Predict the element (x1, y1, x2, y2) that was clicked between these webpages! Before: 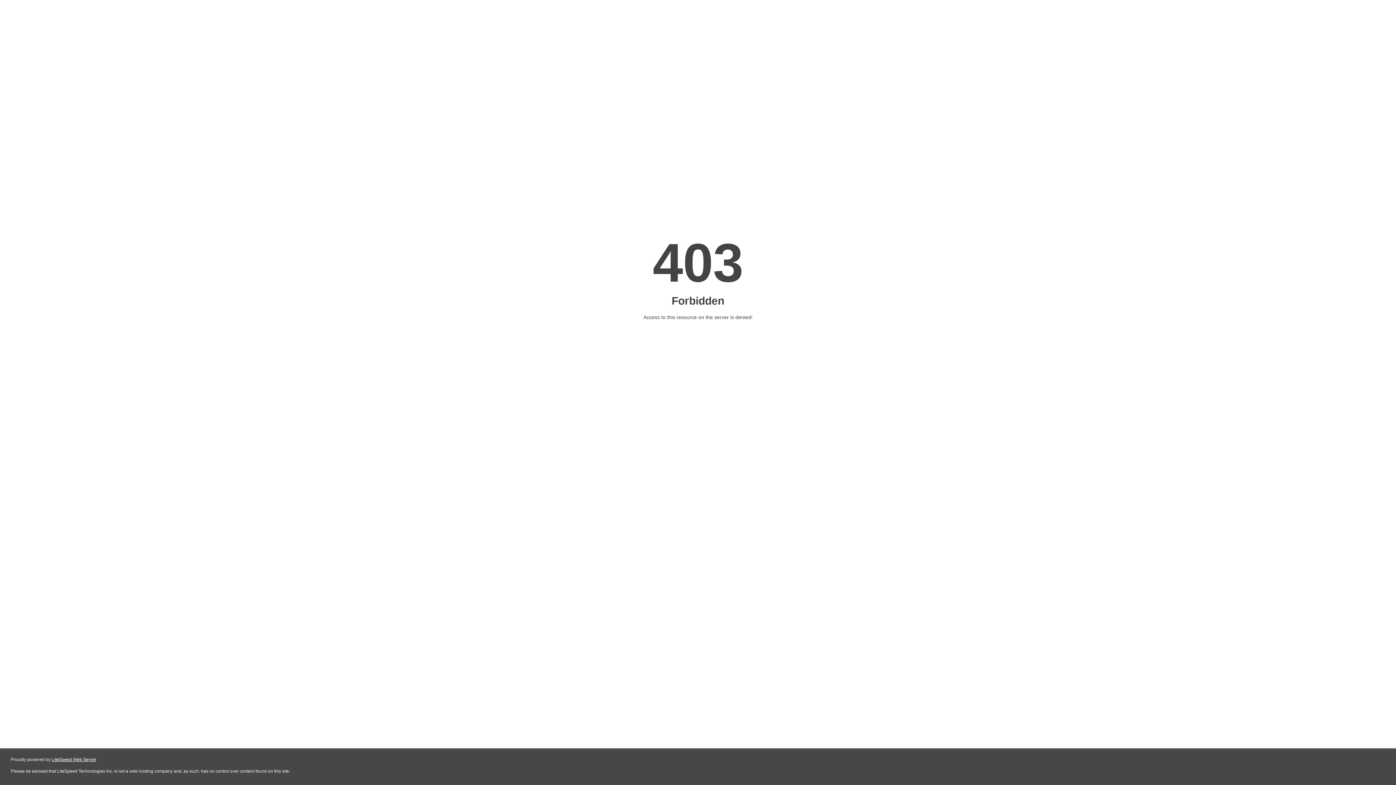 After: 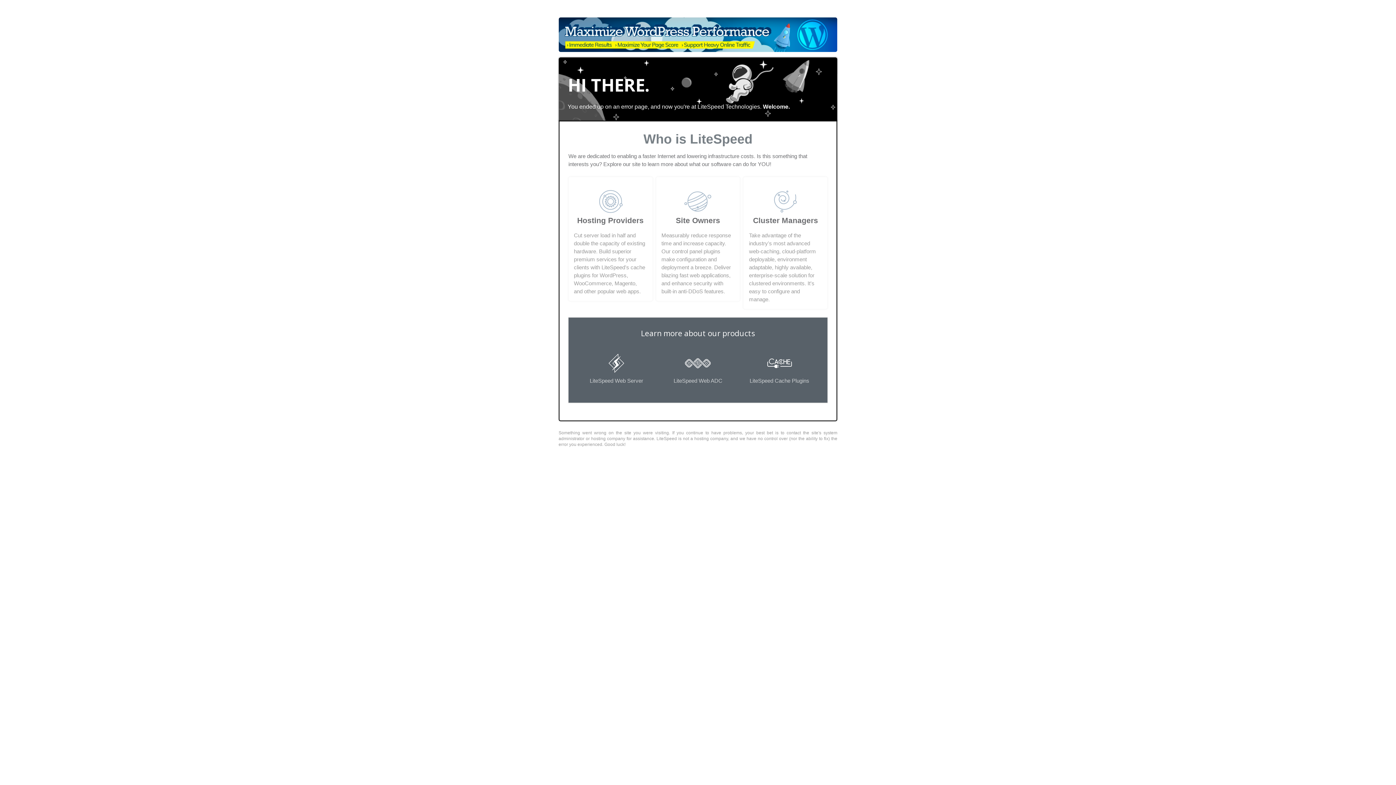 Action: label: LiteSpeed Web Server bbox: (51, 757, 96, 762)